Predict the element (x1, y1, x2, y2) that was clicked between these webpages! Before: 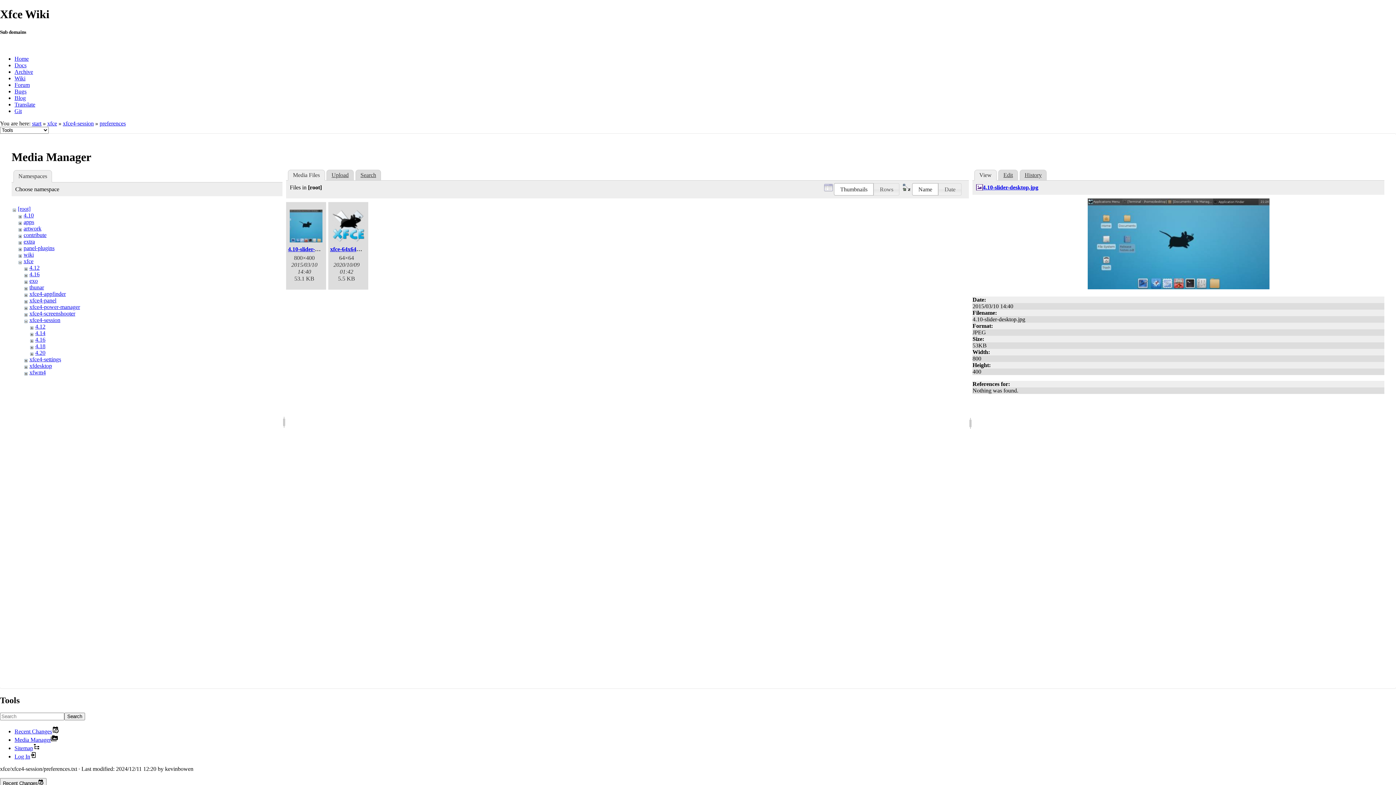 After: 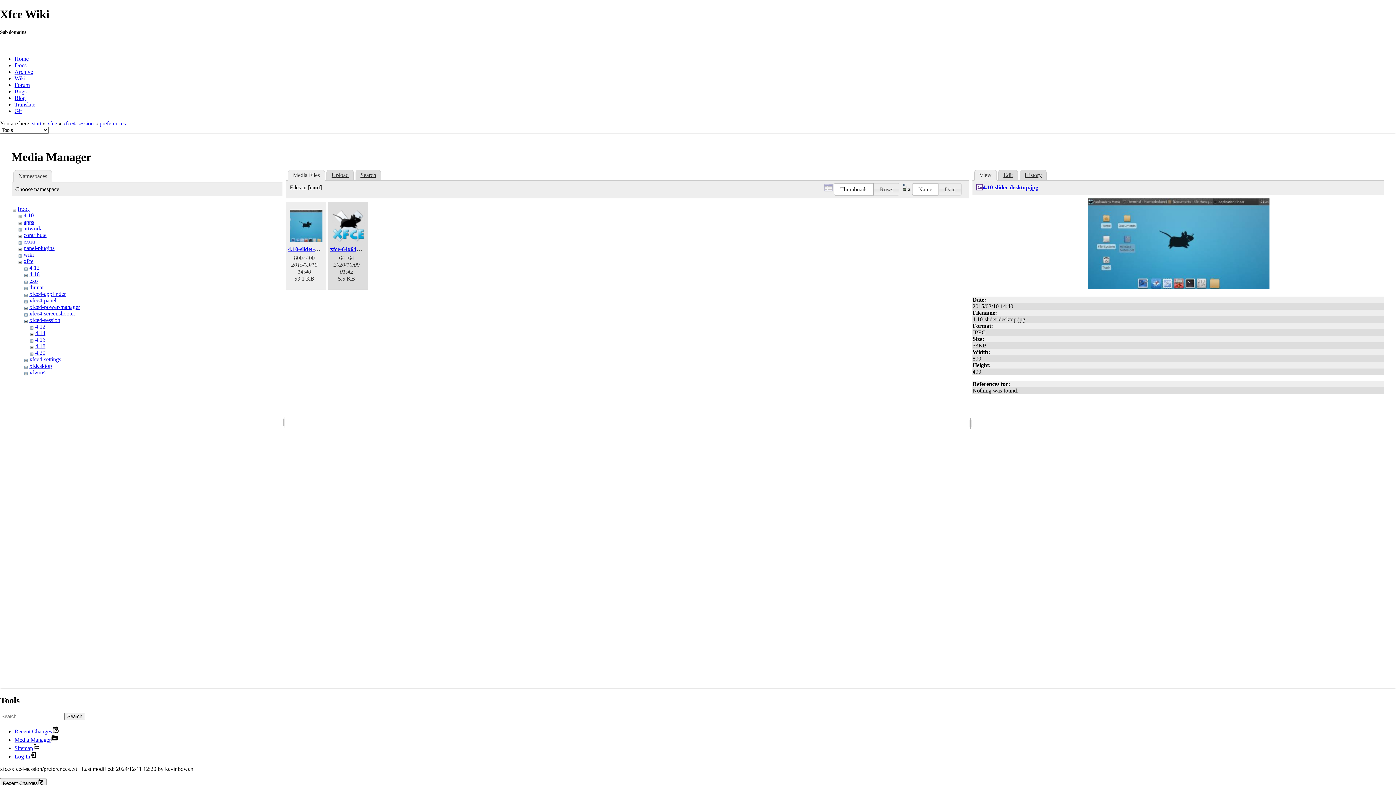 Action: bbox: (288, 209, 324, 243)